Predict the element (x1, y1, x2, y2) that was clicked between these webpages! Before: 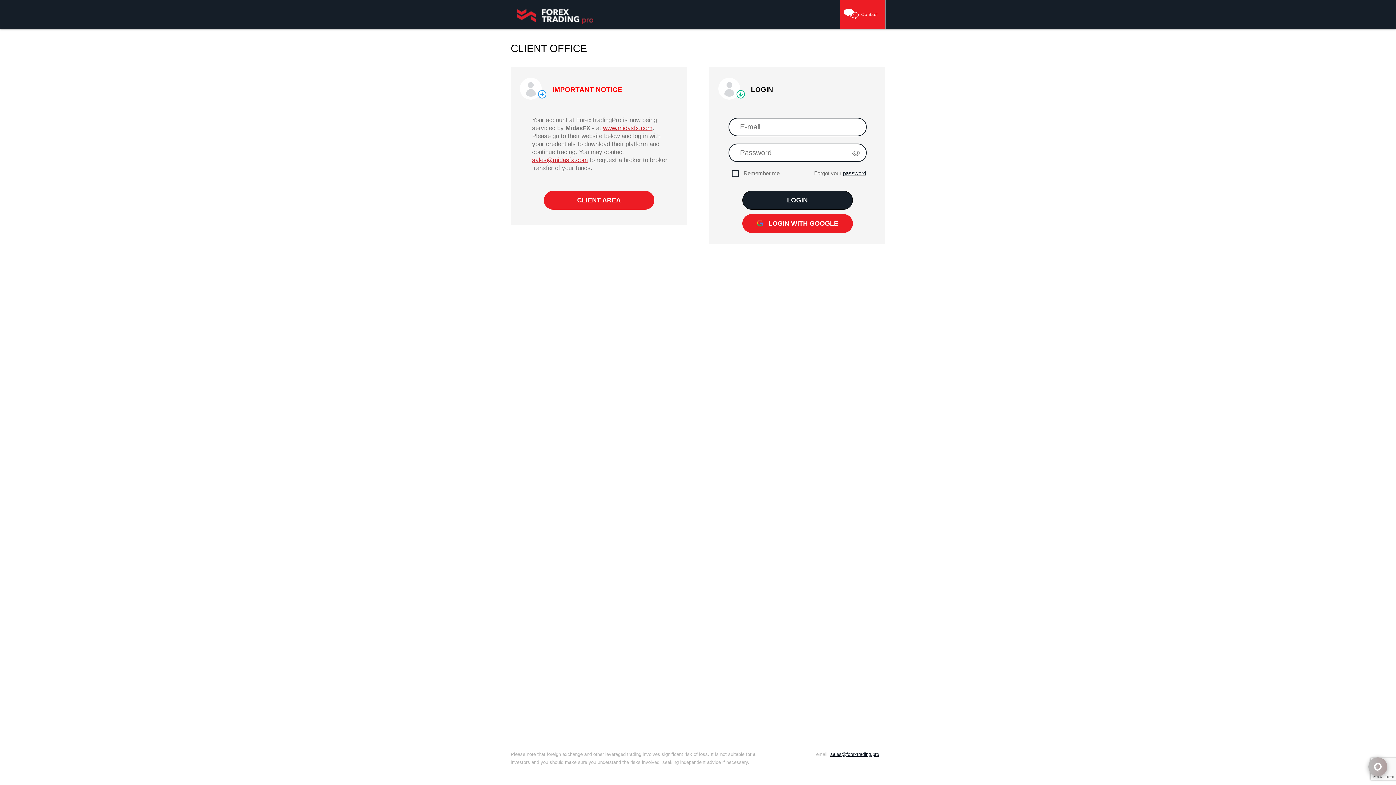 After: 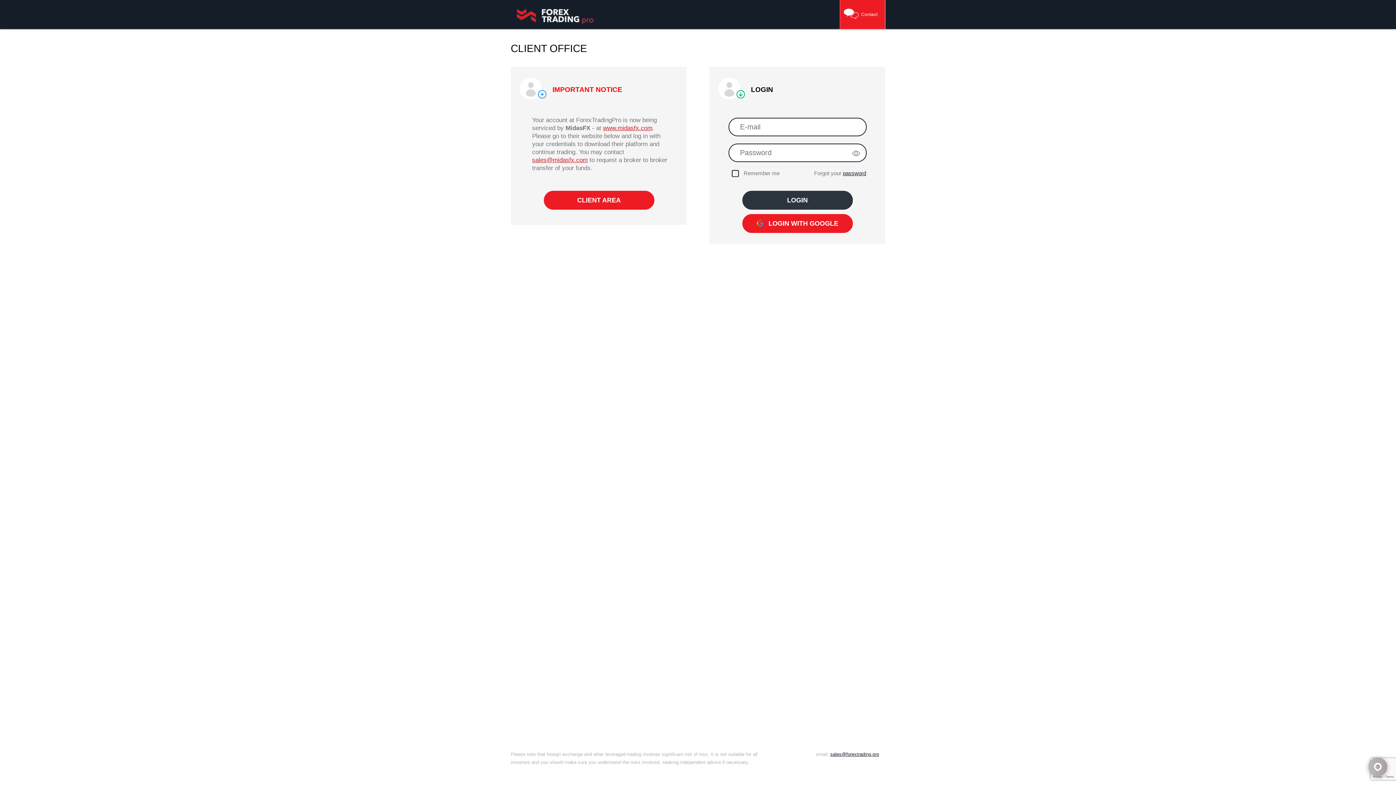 Action: bbox: (742, 190, 852, 209) label: LOGIN